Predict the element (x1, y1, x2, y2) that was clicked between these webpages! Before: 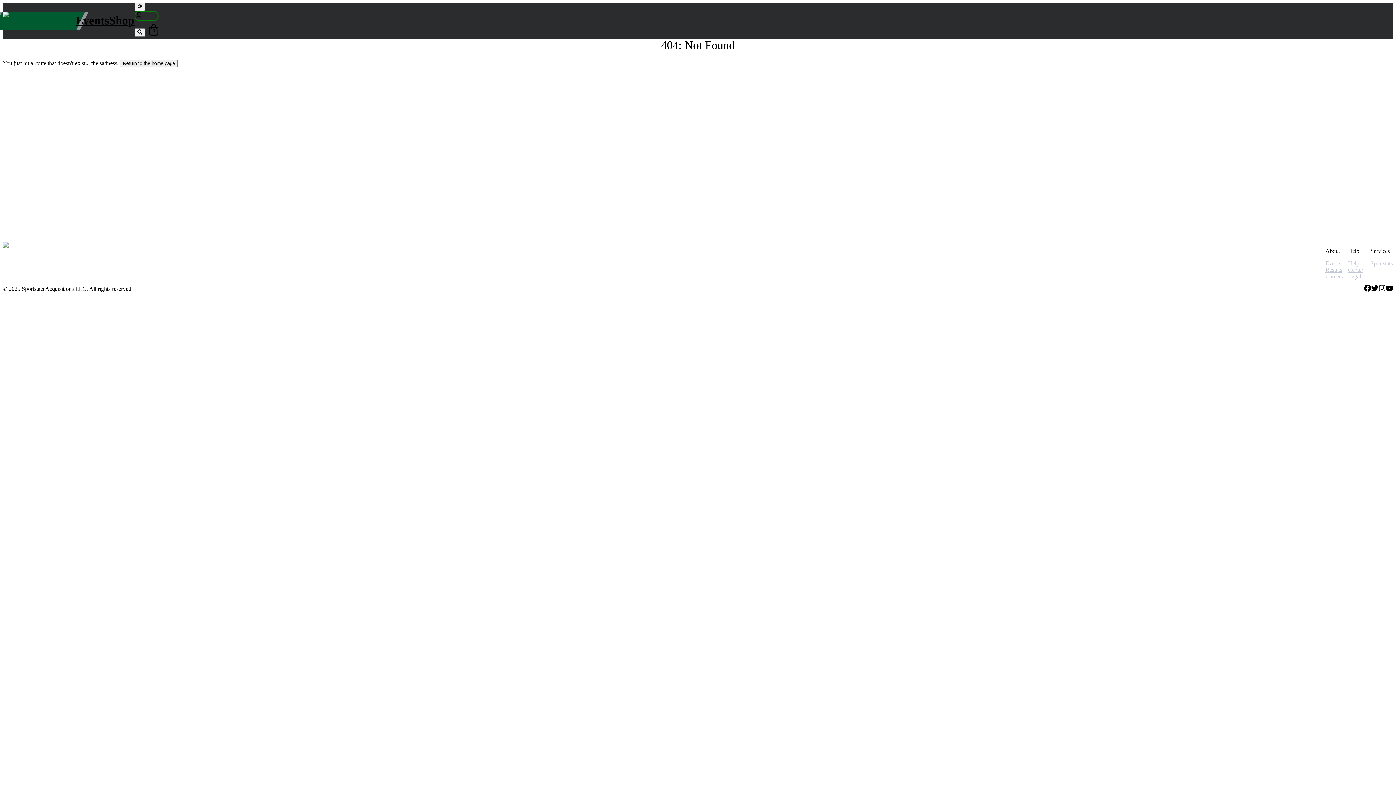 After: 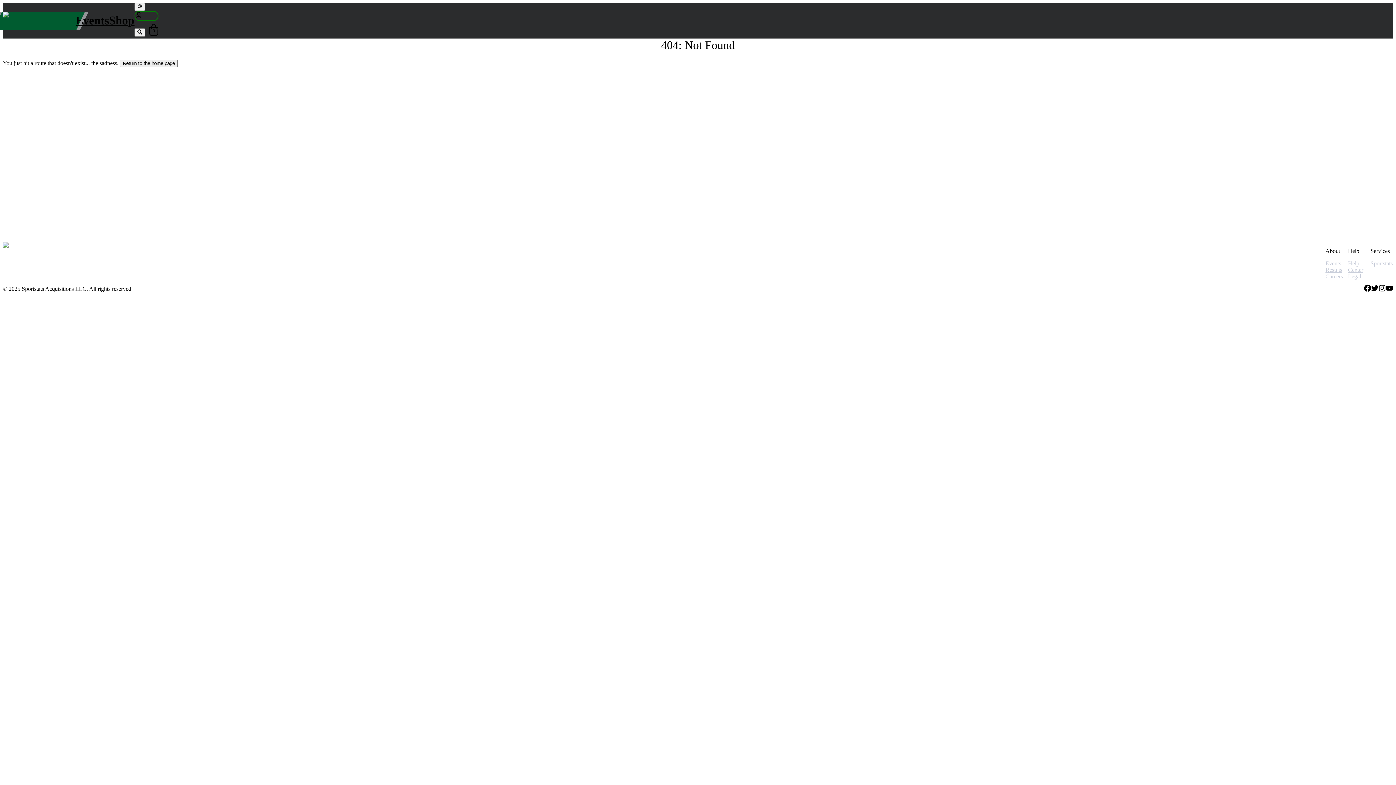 Action: label: Twitter bbox: (1371, 286, 1378, 292)